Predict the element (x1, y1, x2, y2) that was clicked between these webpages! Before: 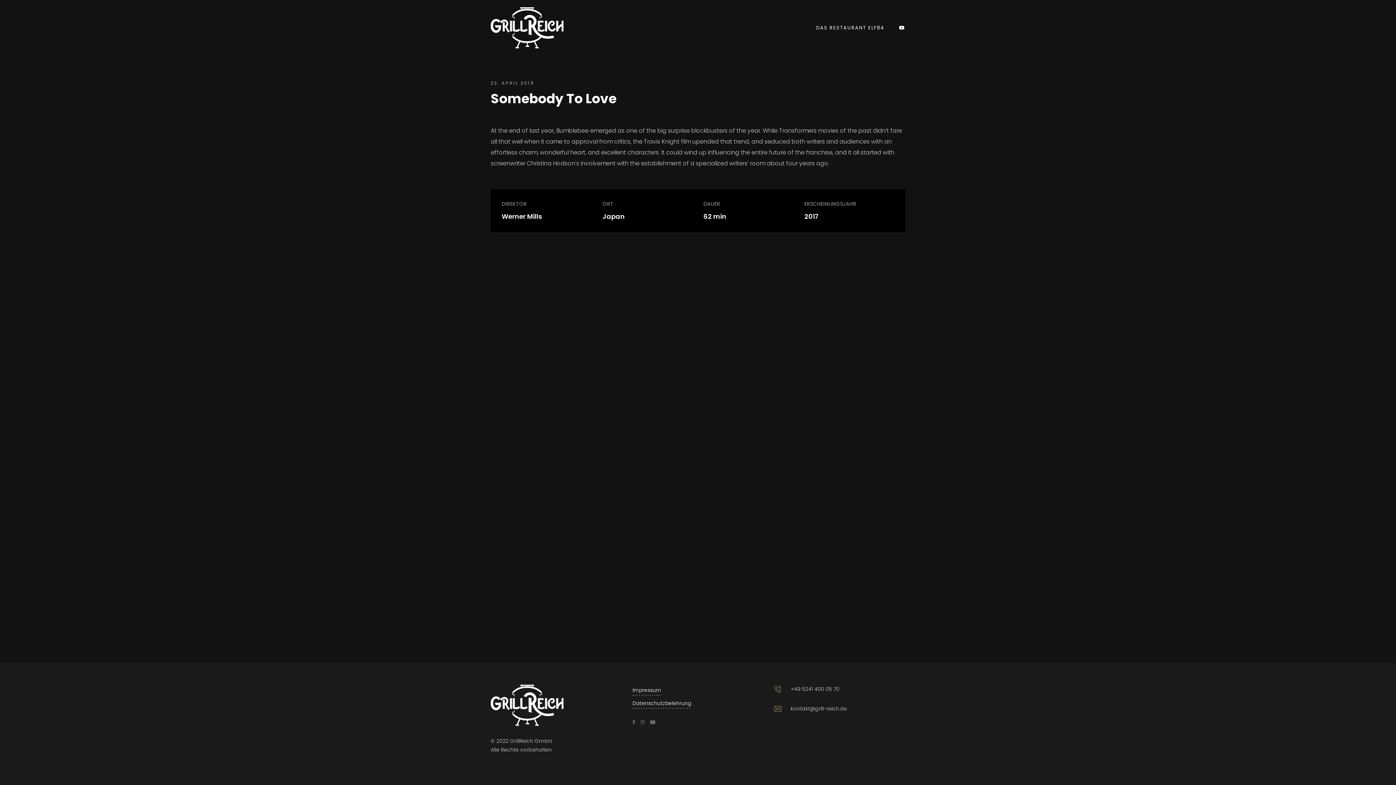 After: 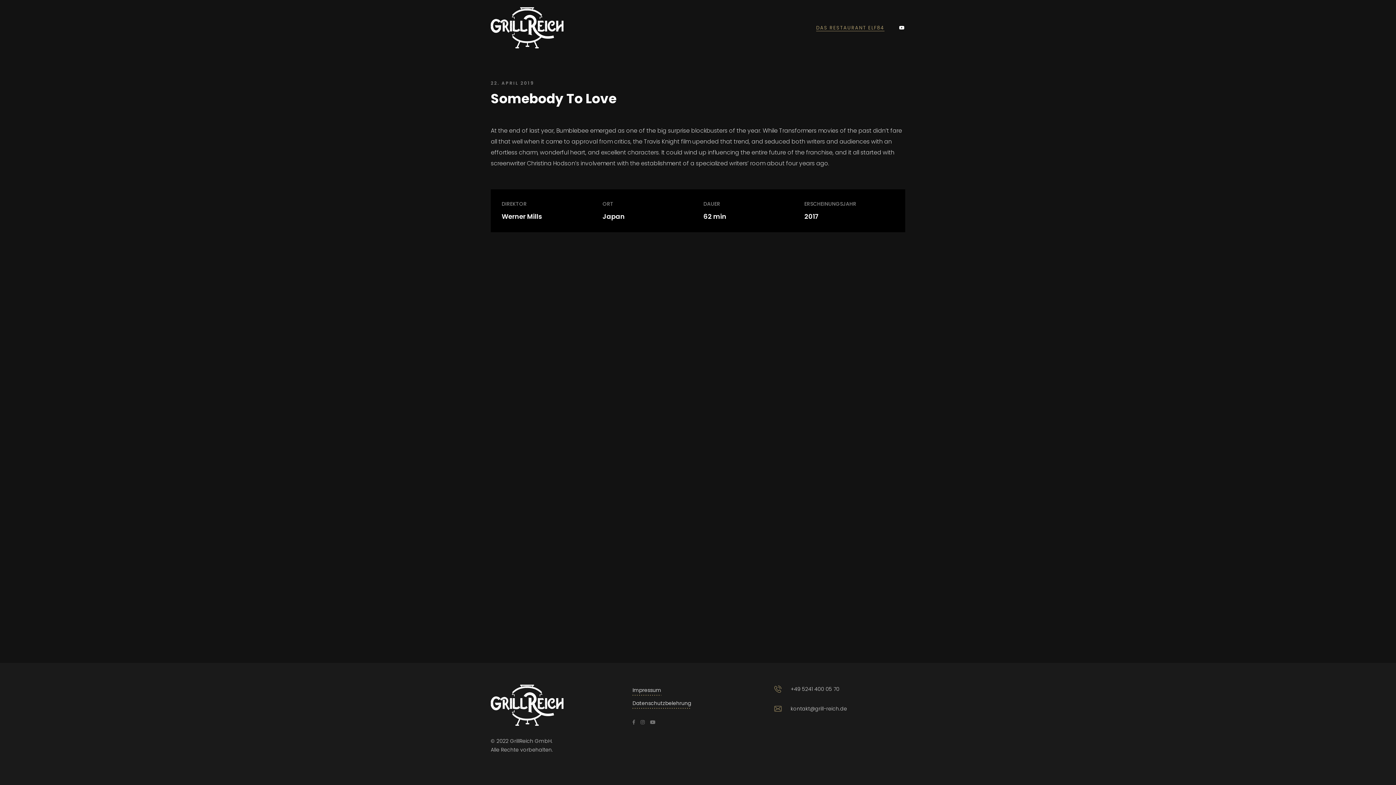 Action: bbox: (816, 16, 884, 38) label: DAS RESTAURANT ELF84